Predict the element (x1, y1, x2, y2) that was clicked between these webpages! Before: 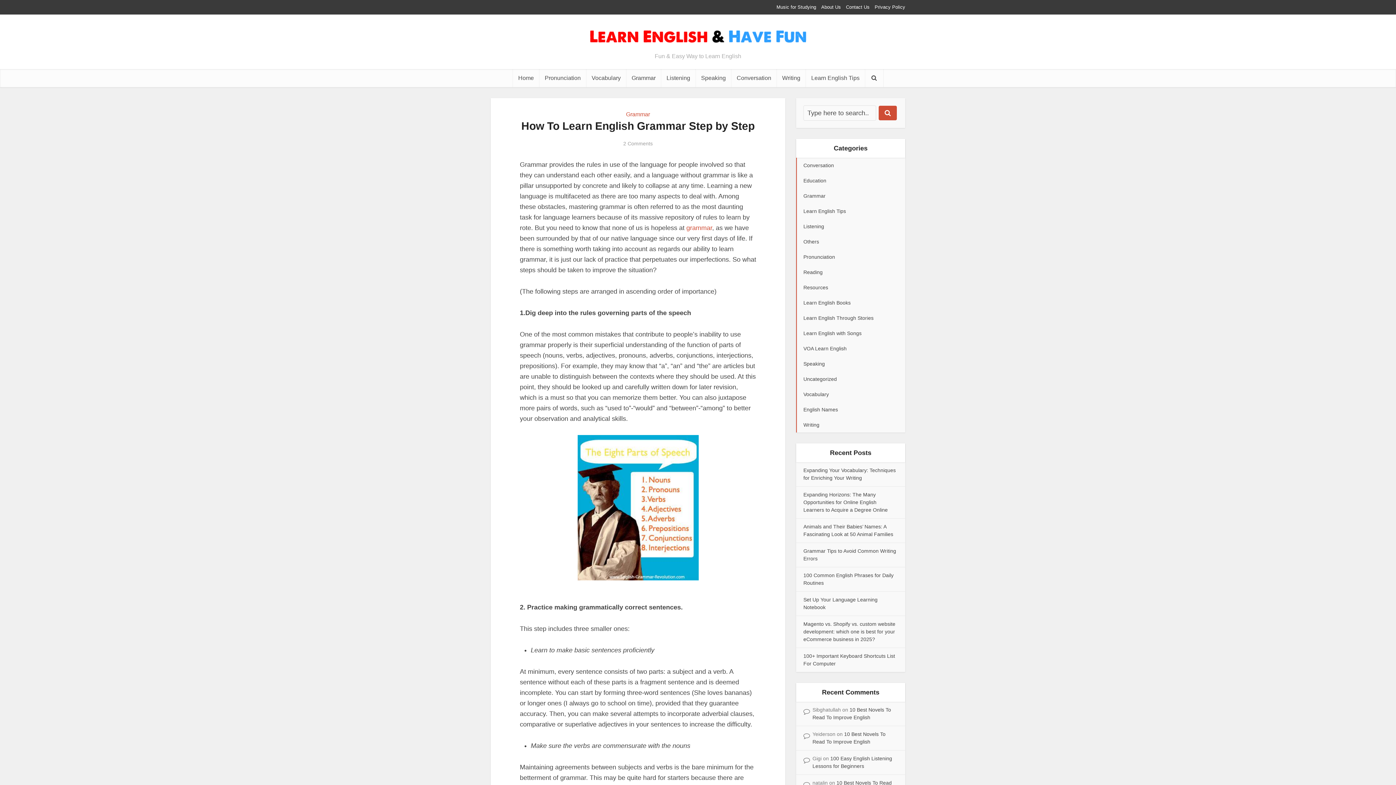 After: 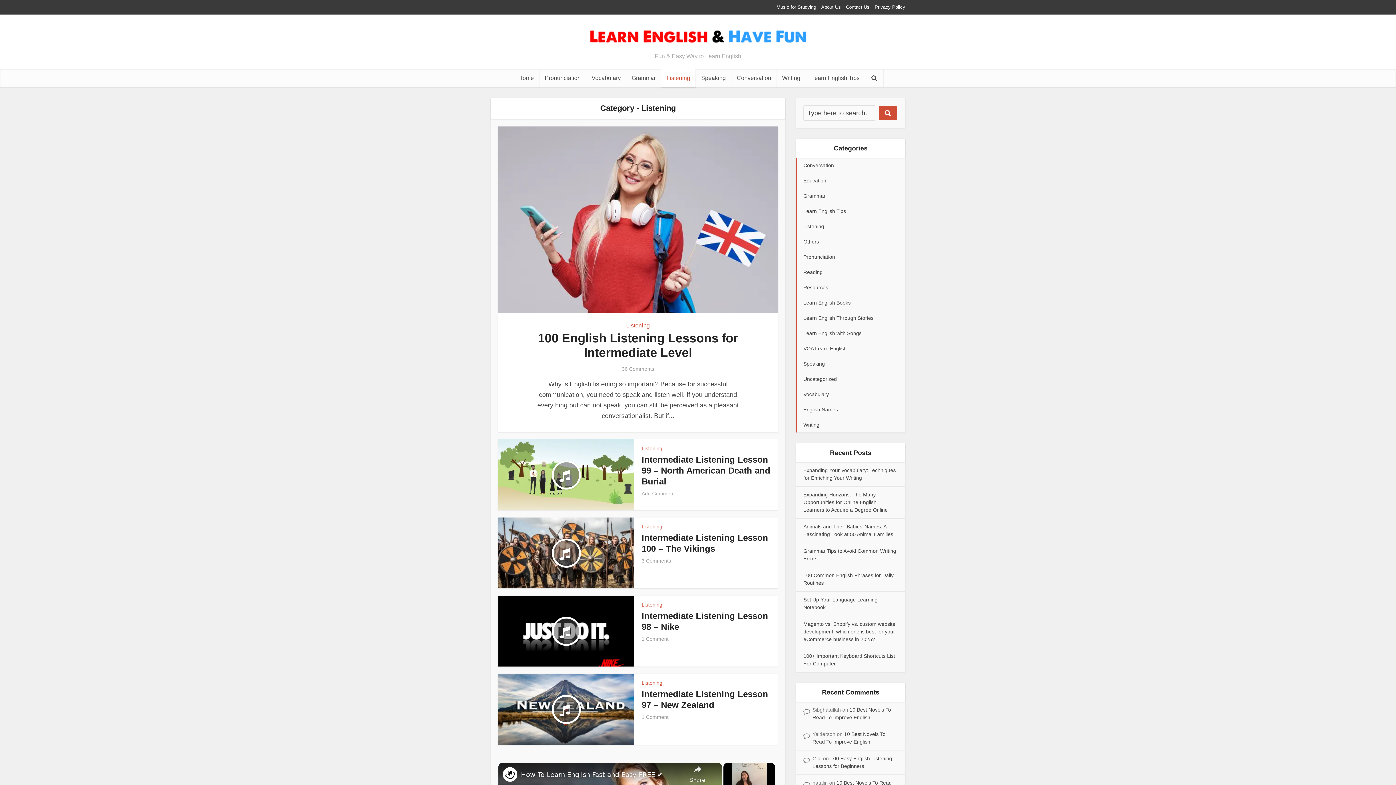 Action: bbox: (796, 218, 905, 234) label: Listening